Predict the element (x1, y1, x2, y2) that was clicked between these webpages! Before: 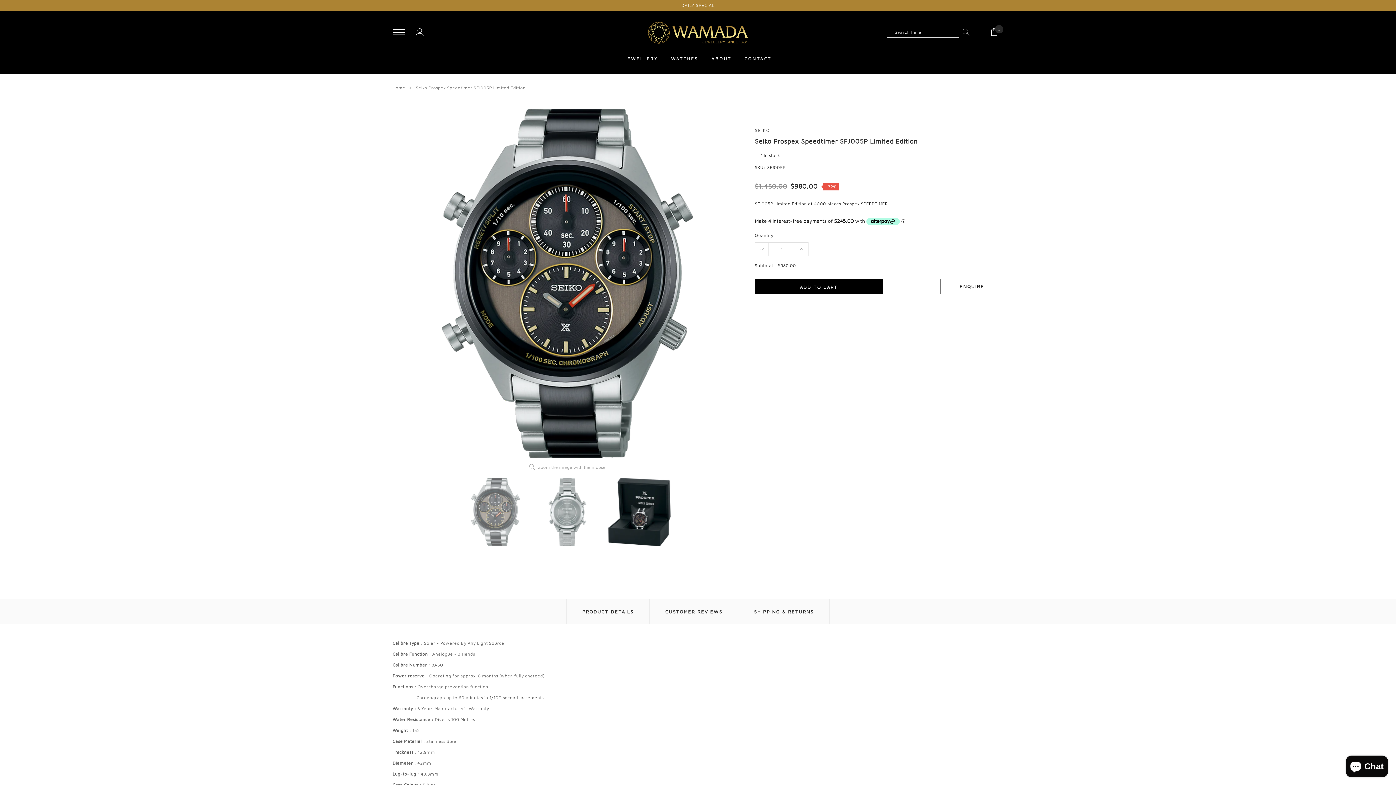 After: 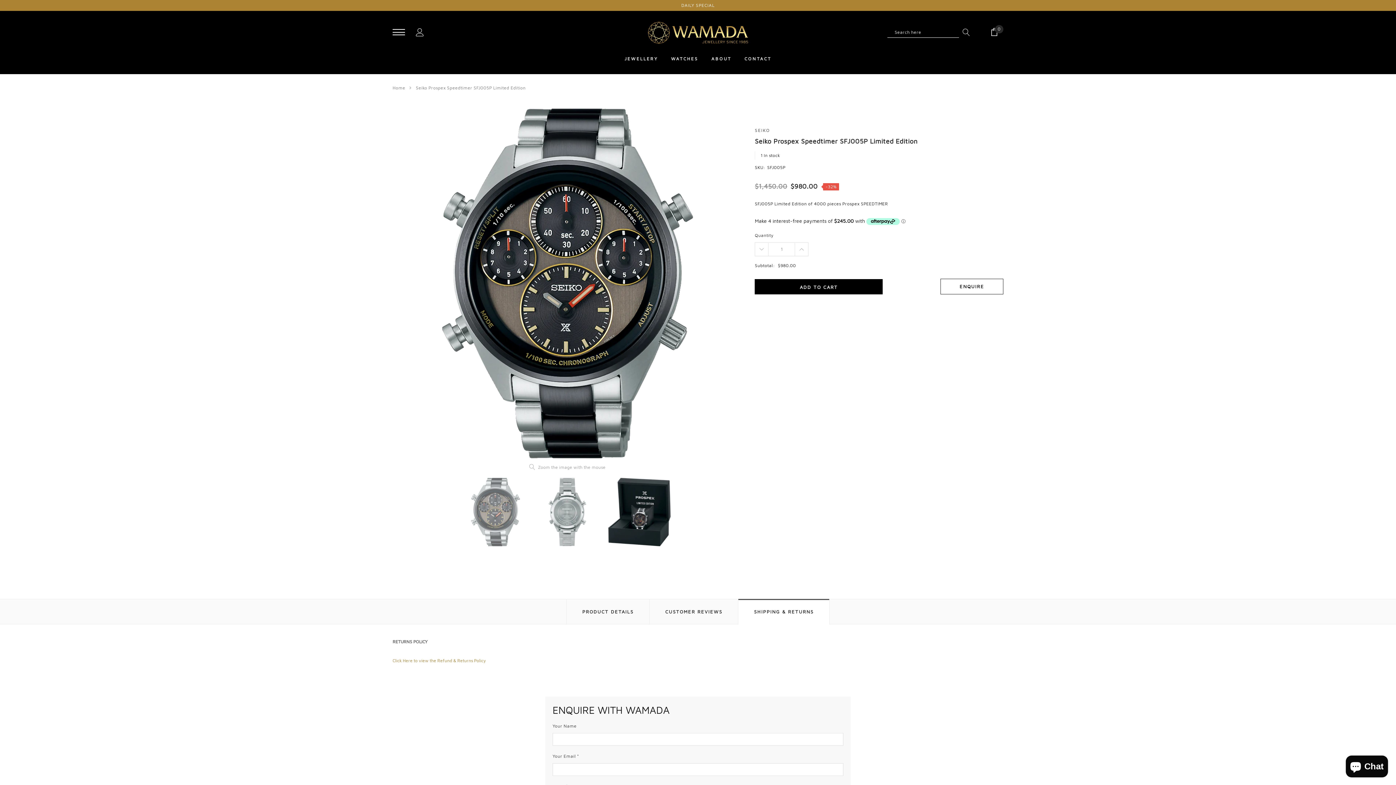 Action: bbox: (738, 599, 829, 624) label: SHIPPING & RETURNS